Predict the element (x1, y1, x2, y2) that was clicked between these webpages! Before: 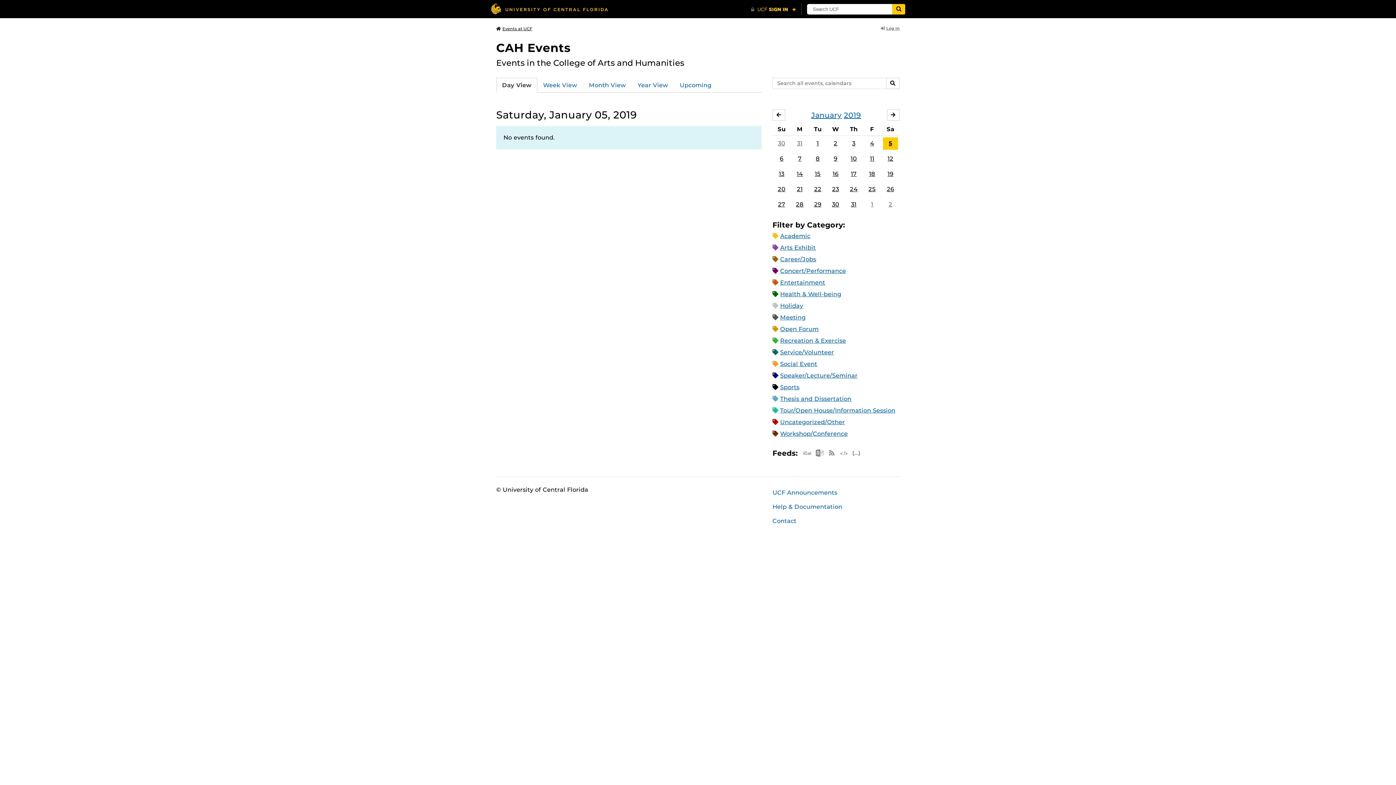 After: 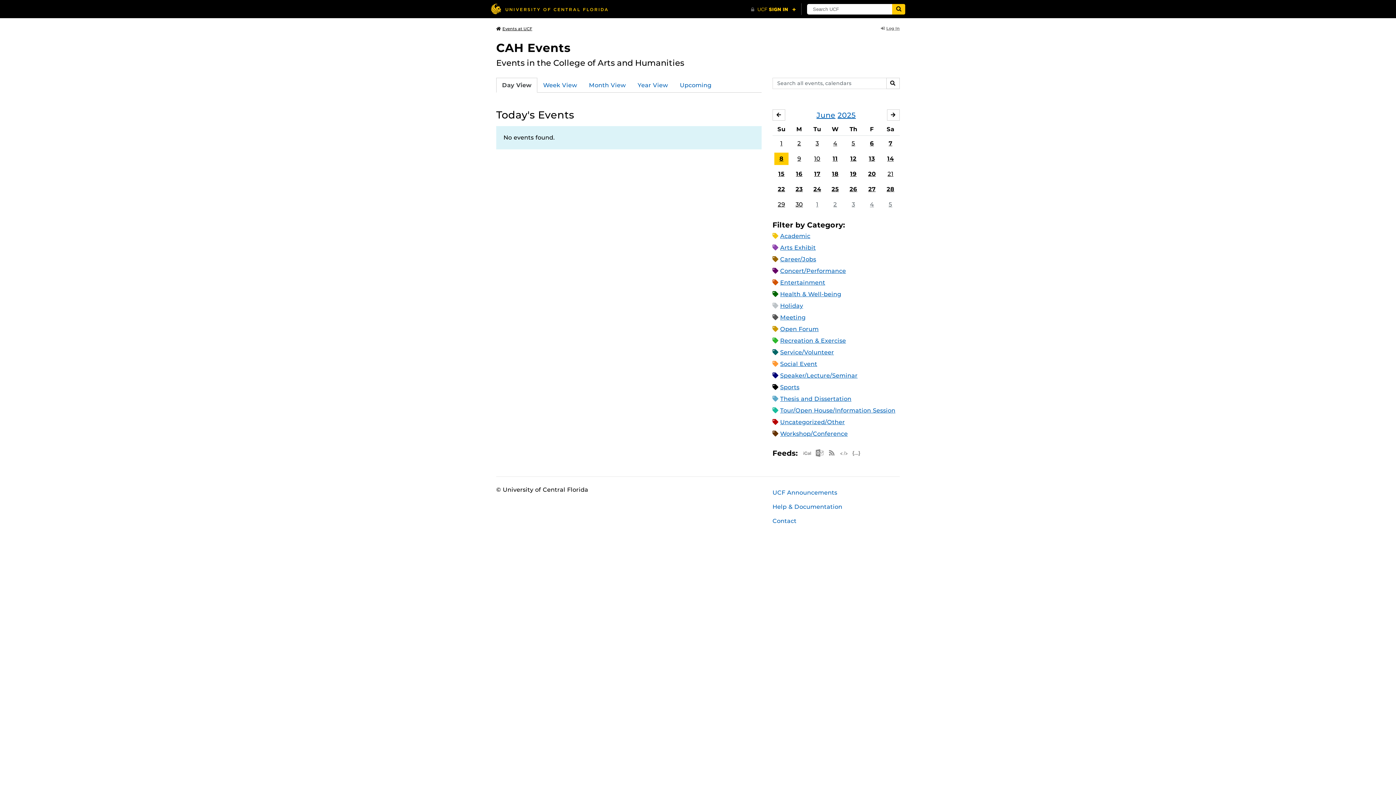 Action: bbox: (496, 40, 570, 54) label: CAH Events